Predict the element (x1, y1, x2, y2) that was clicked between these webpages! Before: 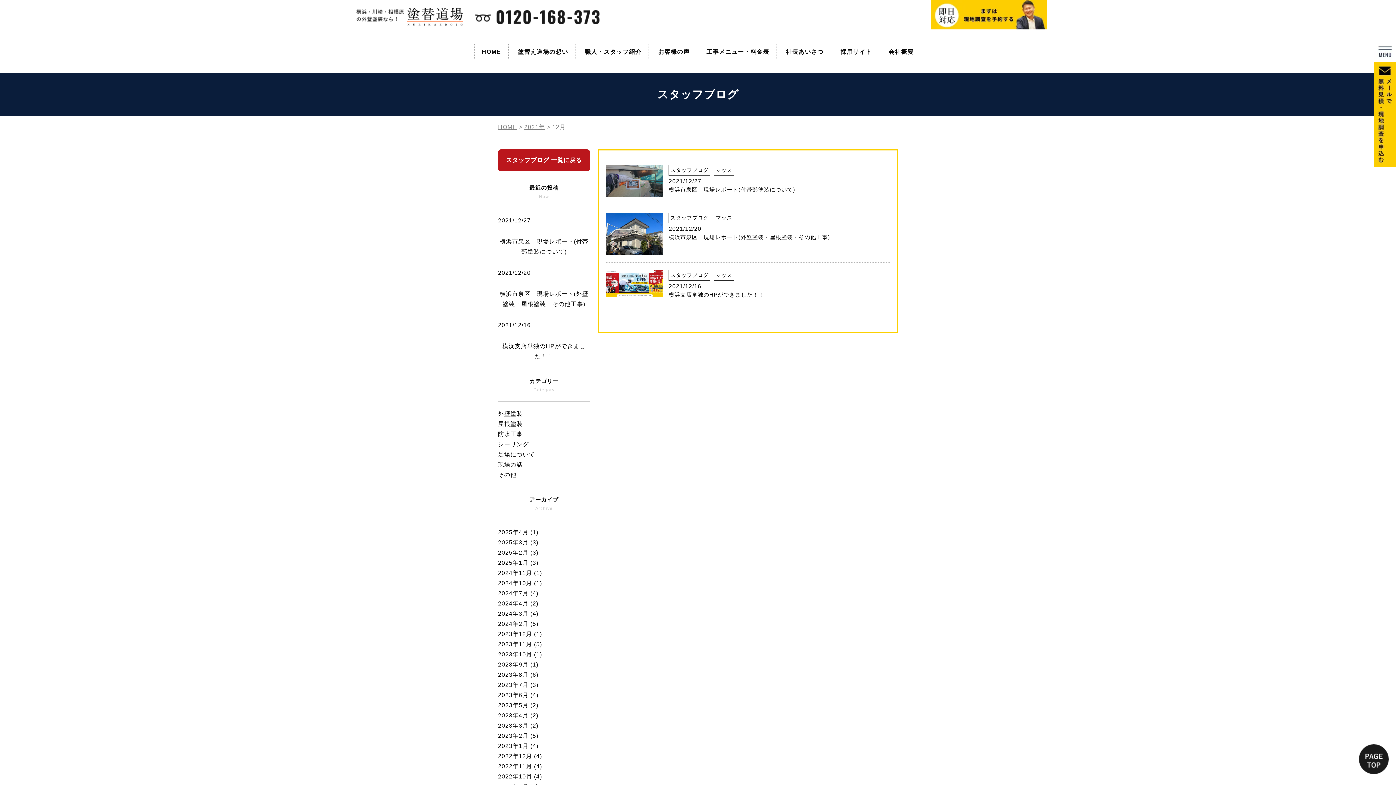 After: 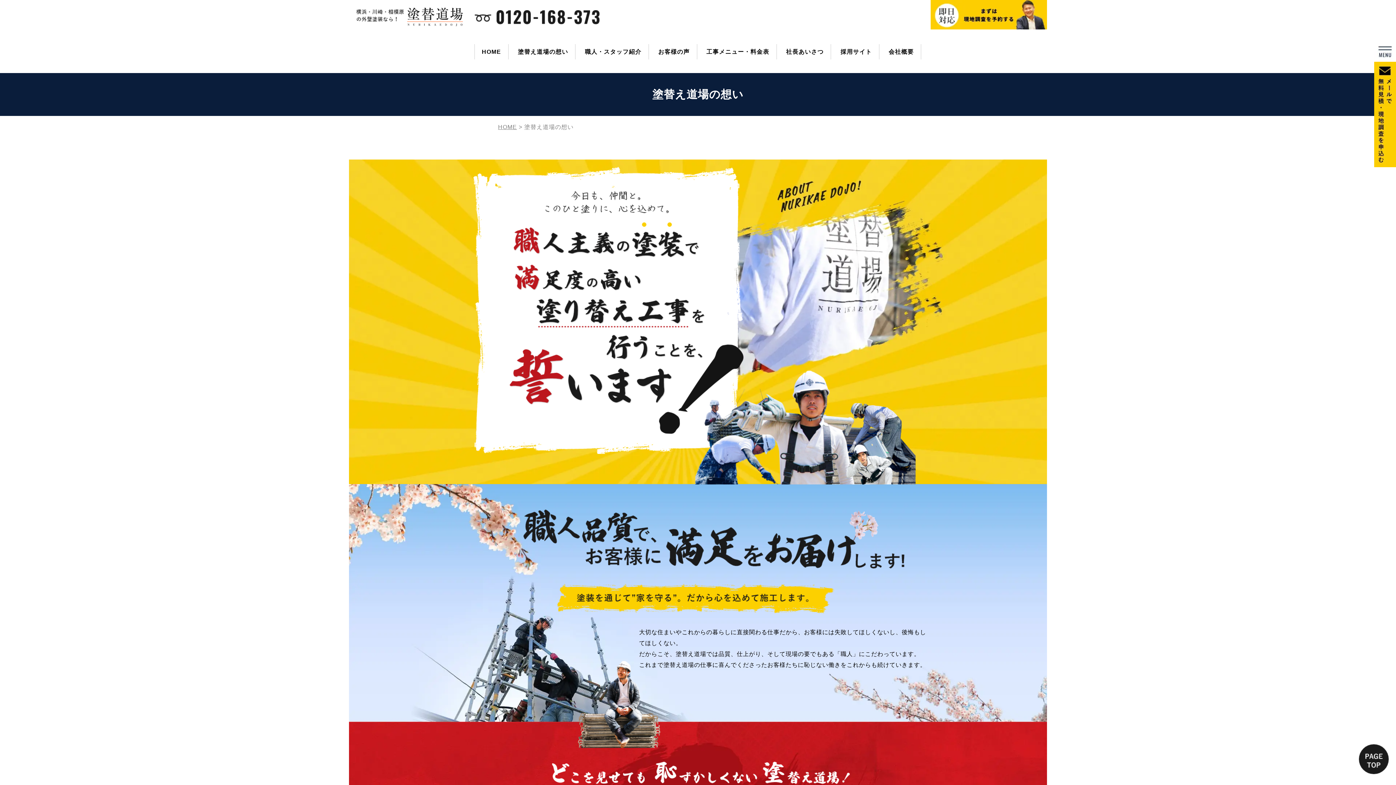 Action: label: 塗替え道場の想い bbox: (510, 44, 575, 59)